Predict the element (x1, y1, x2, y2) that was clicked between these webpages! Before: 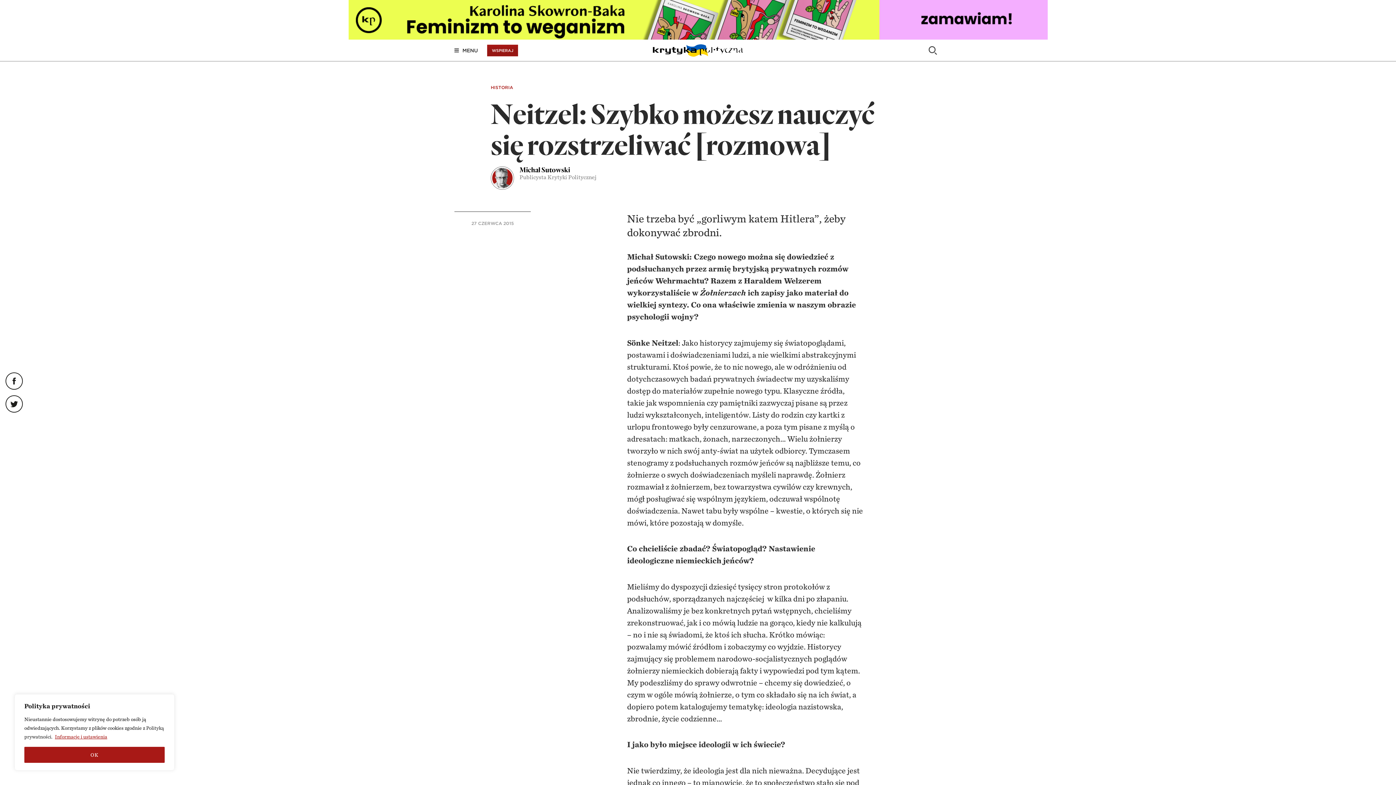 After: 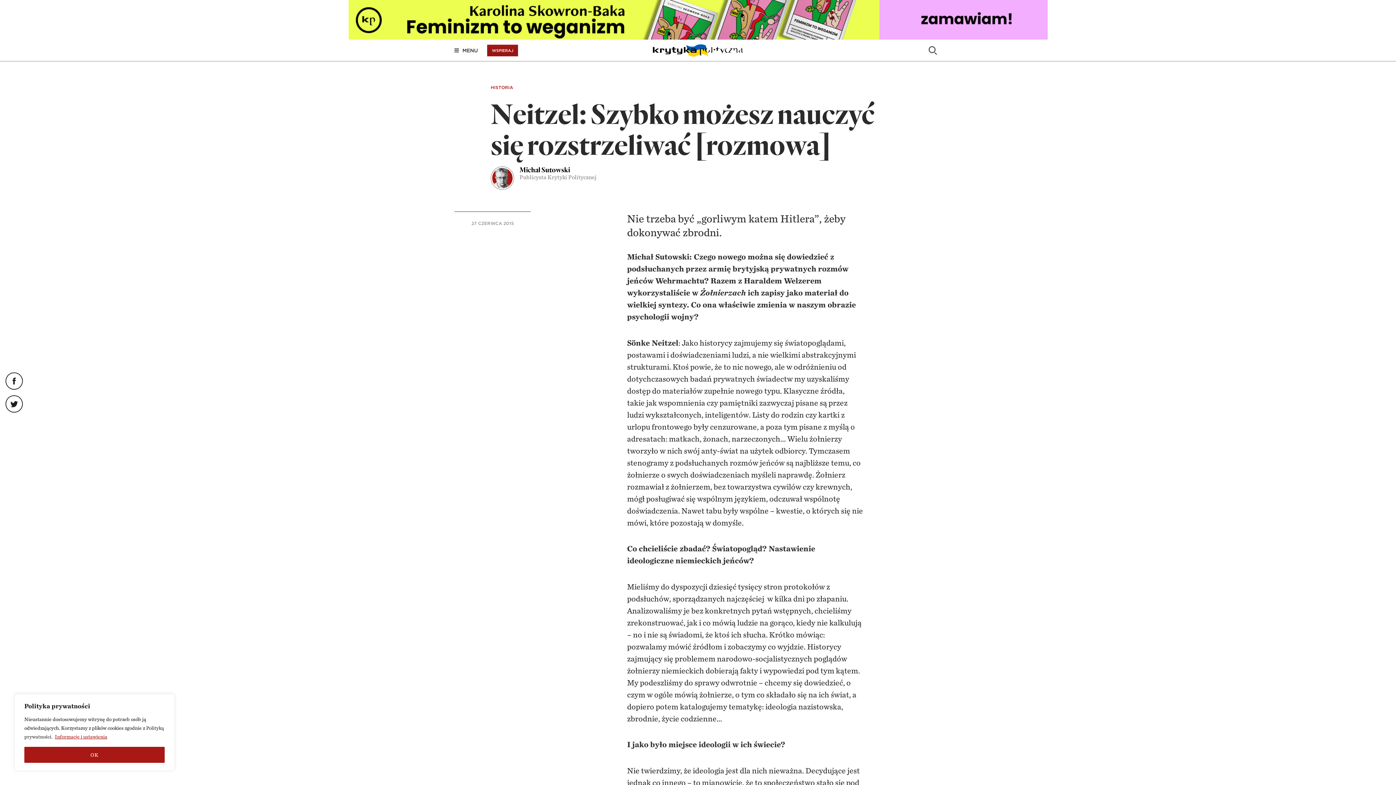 Action: bbox: (5, 395, 22, 412)